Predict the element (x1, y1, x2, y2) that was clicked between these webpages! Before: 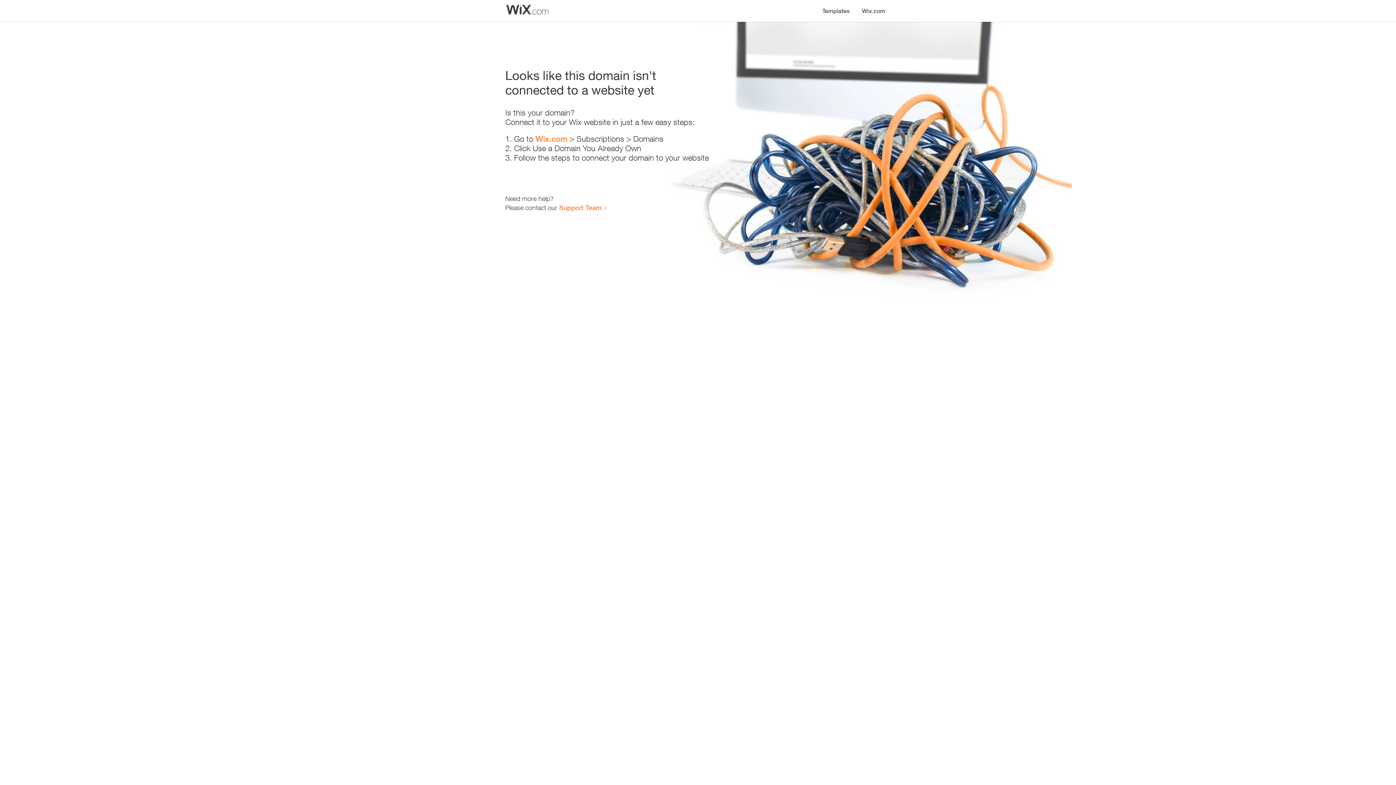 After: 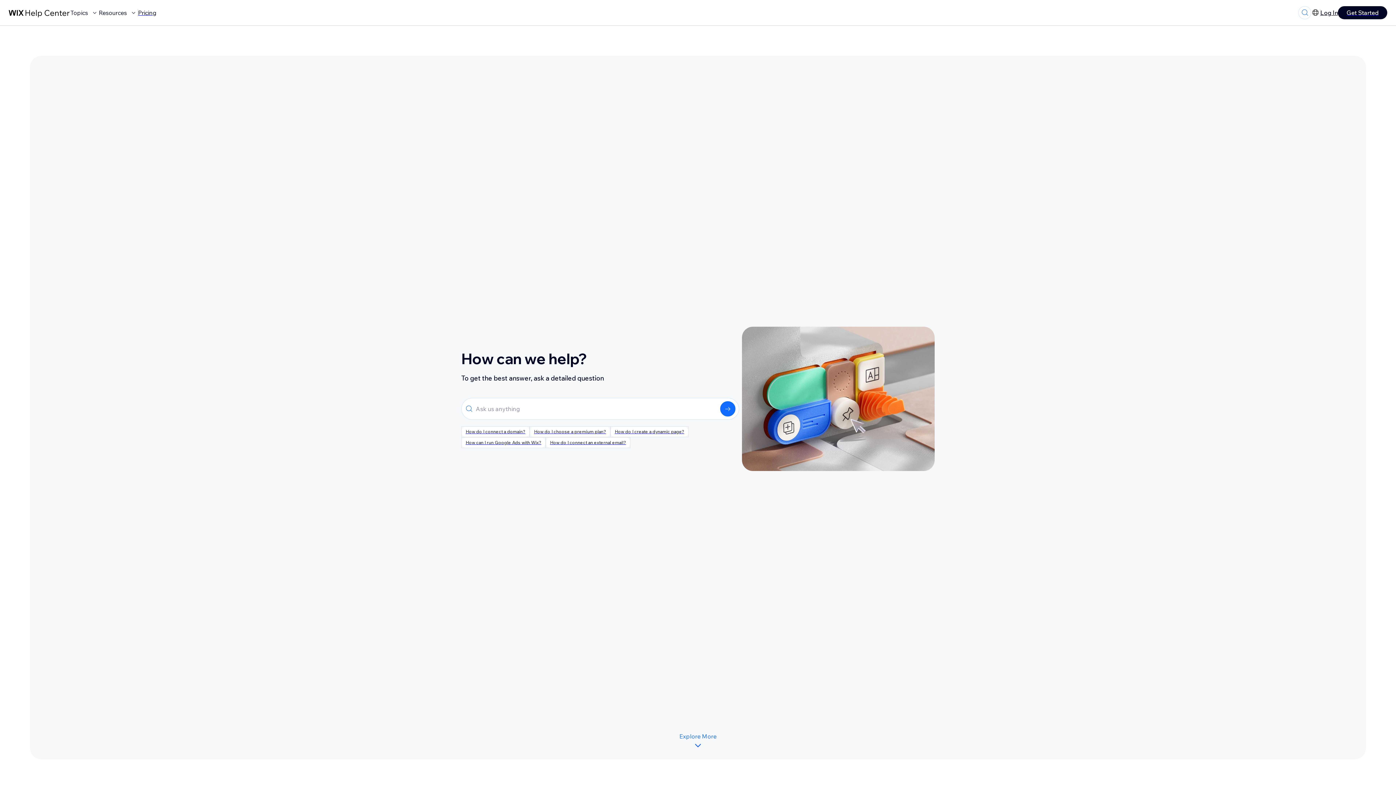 Action: label: Support Team bbox: (559, 203, 601, 211)